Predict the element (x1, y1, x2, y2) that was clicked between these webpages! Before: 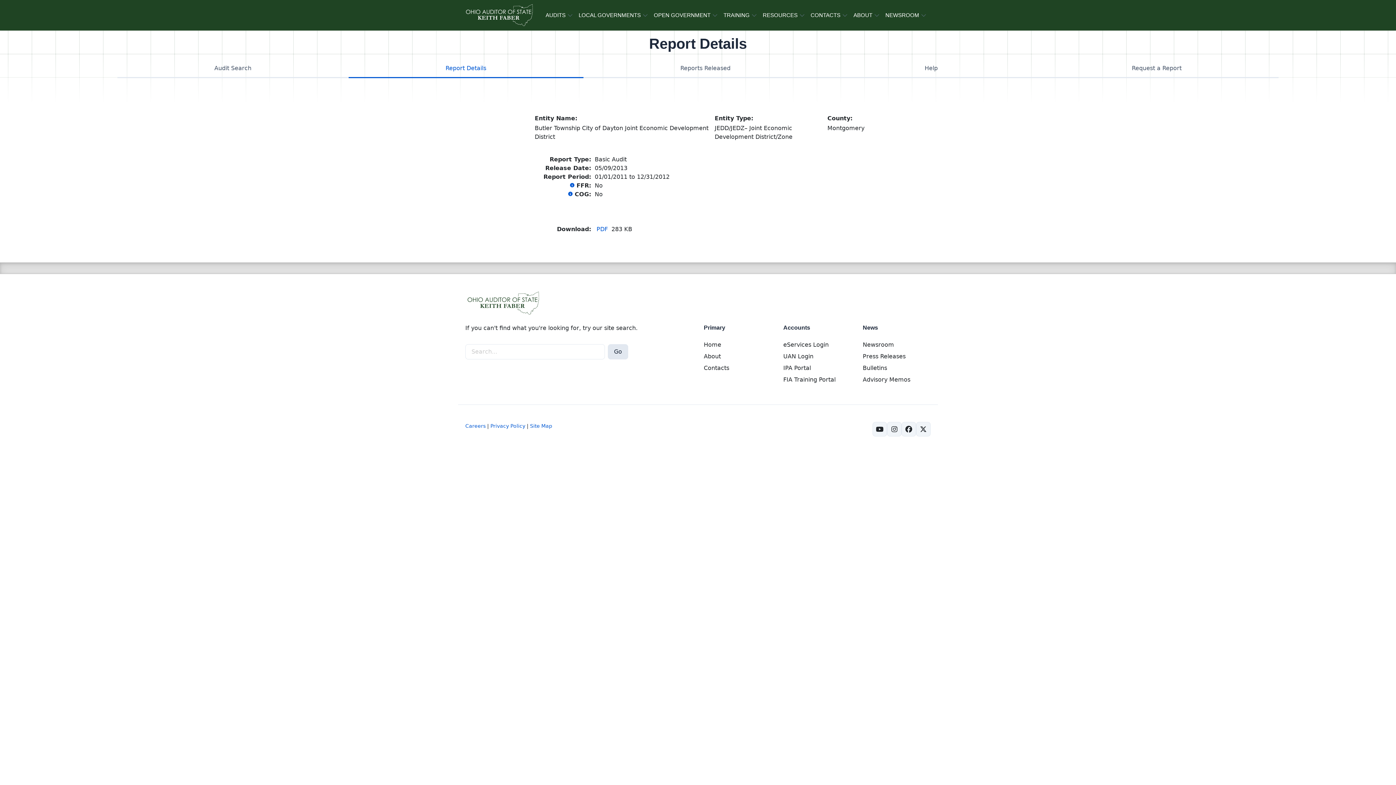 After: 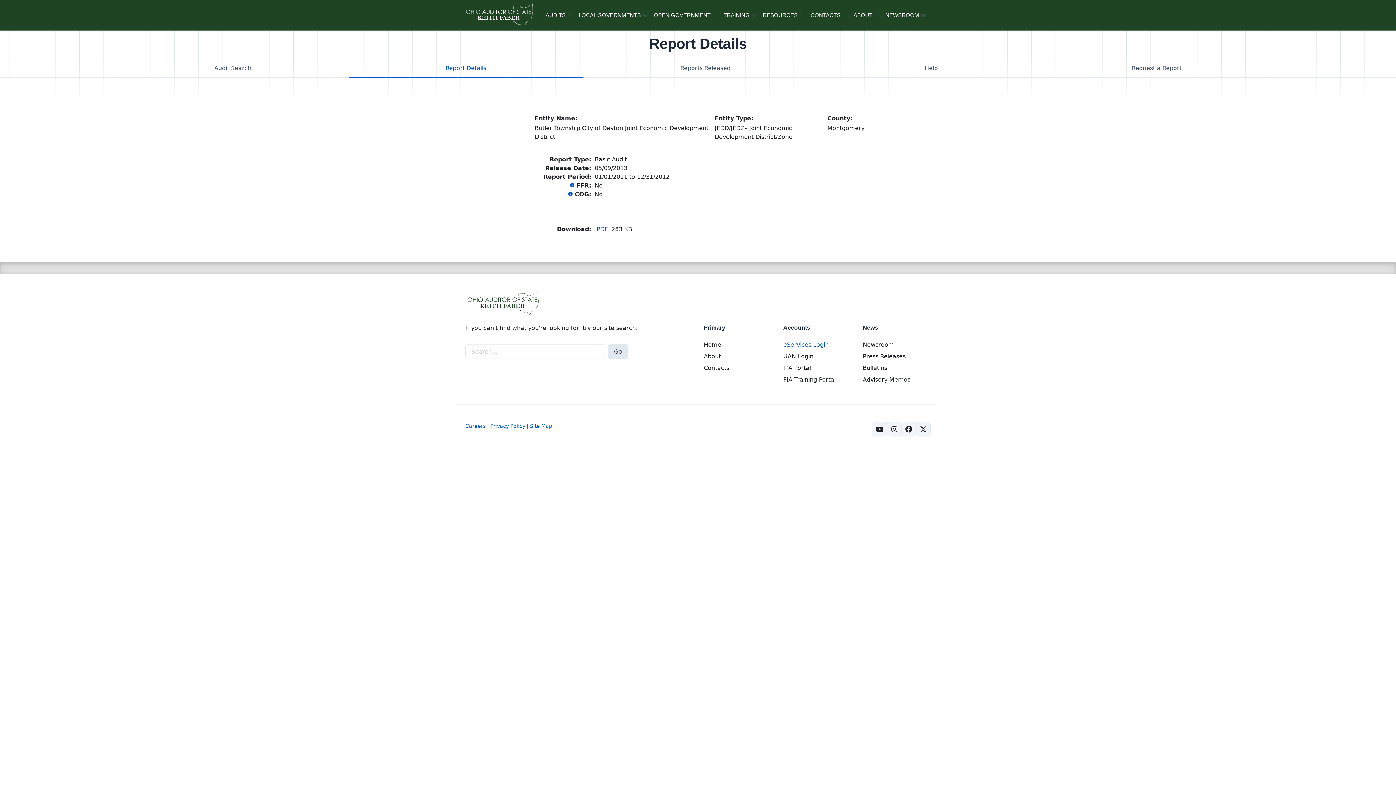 Action: bbox: (783, 341, 828, 348) label: eServices Login